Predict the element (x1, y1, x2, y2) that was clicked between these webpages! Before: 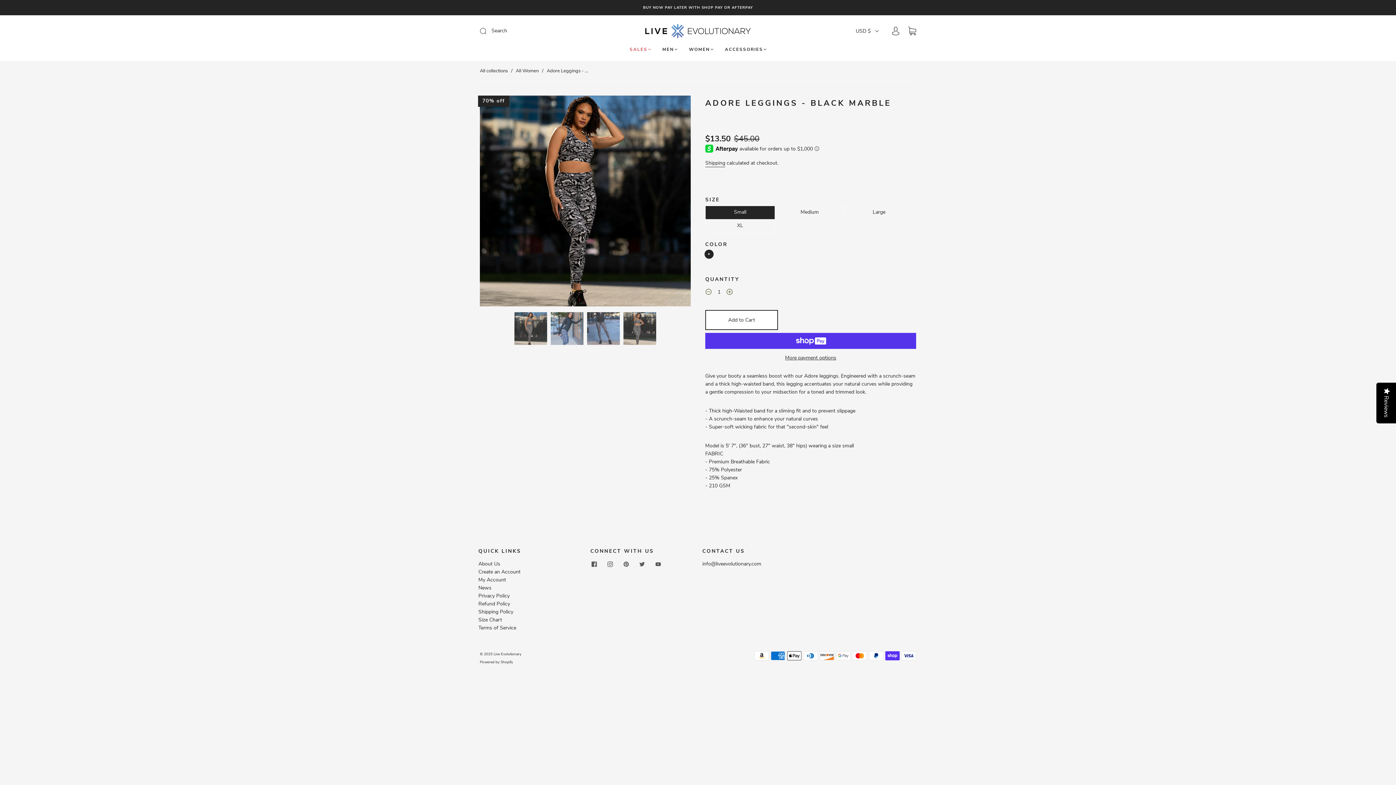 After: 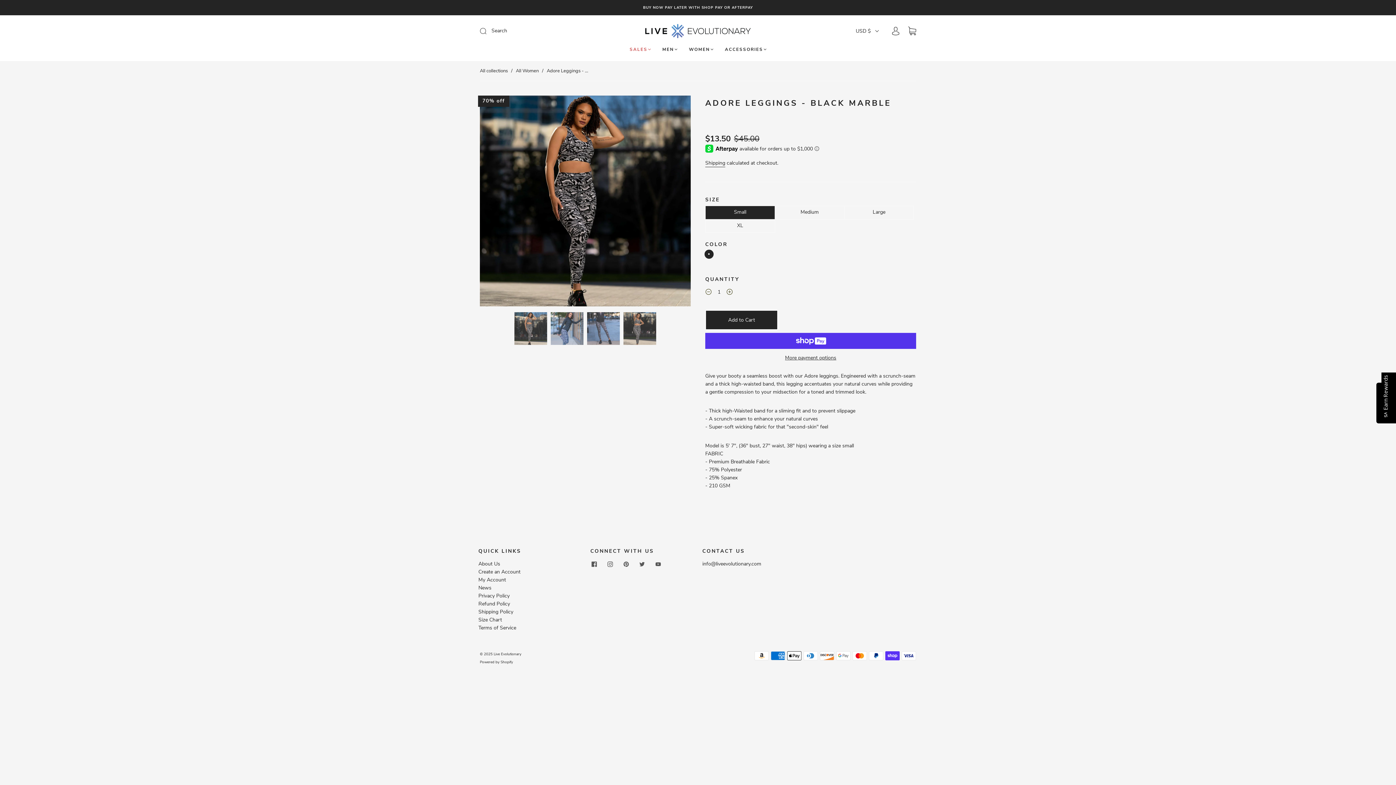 Action: label: Add to Cart bbox: (705, 310, 778, 330)